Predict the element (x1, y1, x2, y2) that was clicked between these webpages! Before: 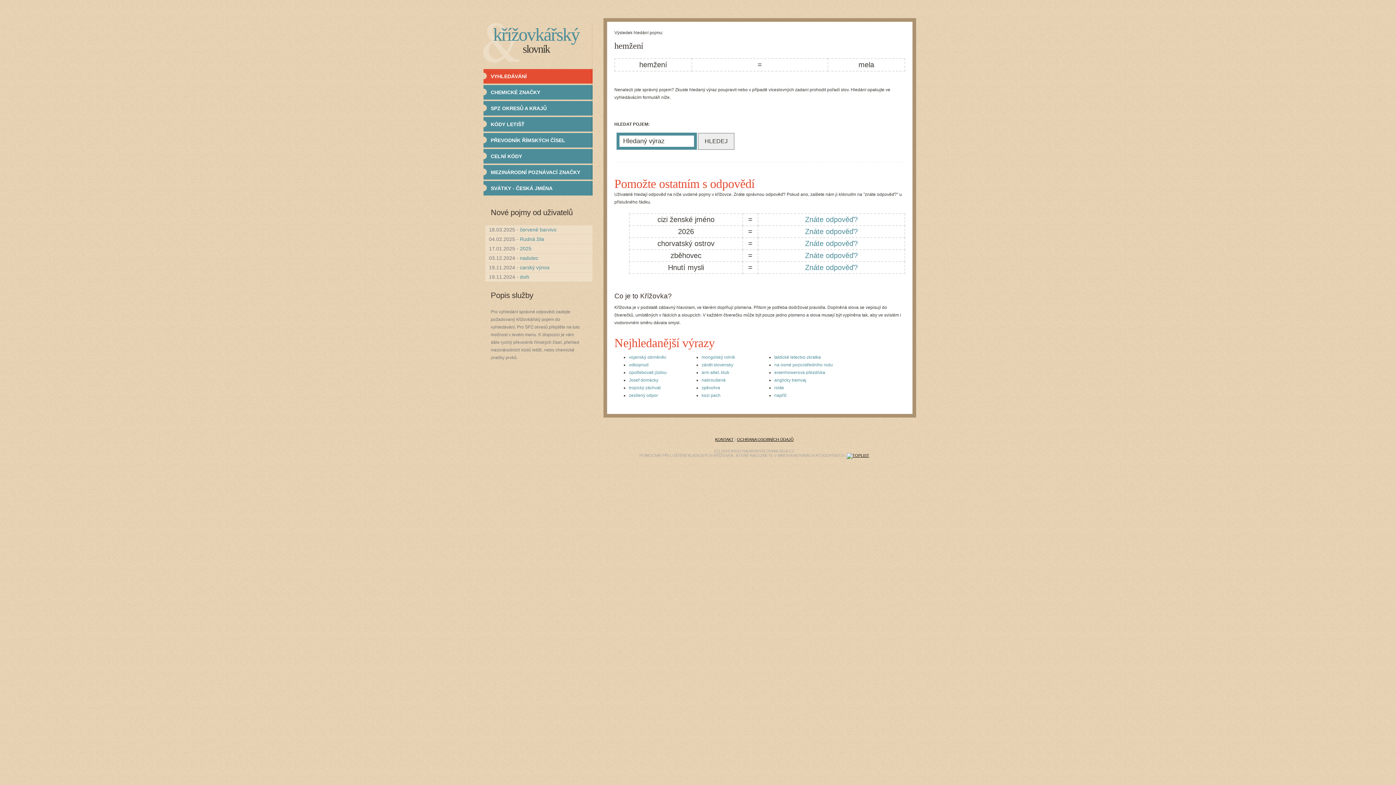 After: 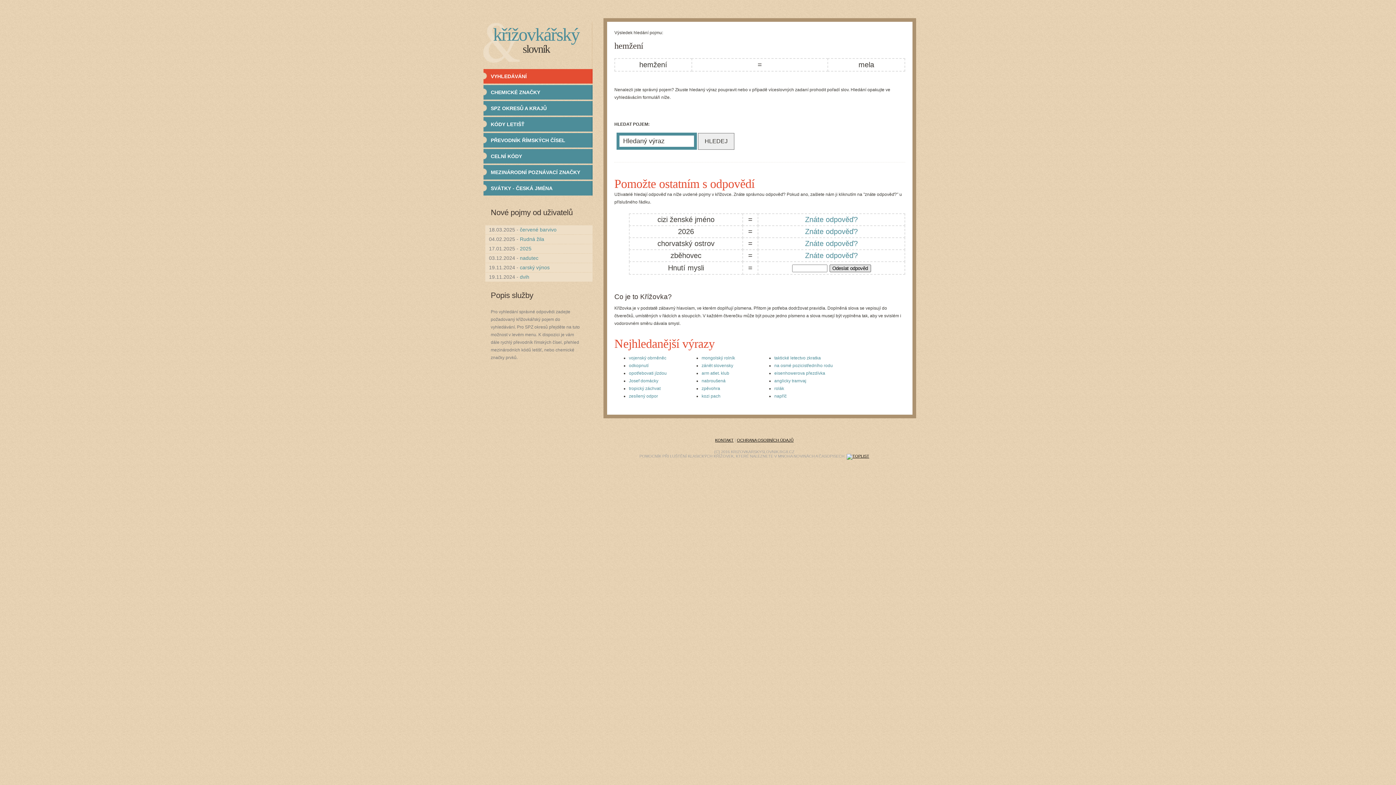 Action: label: Znáte odpověď? bbox: (805, 263, 858, 271)